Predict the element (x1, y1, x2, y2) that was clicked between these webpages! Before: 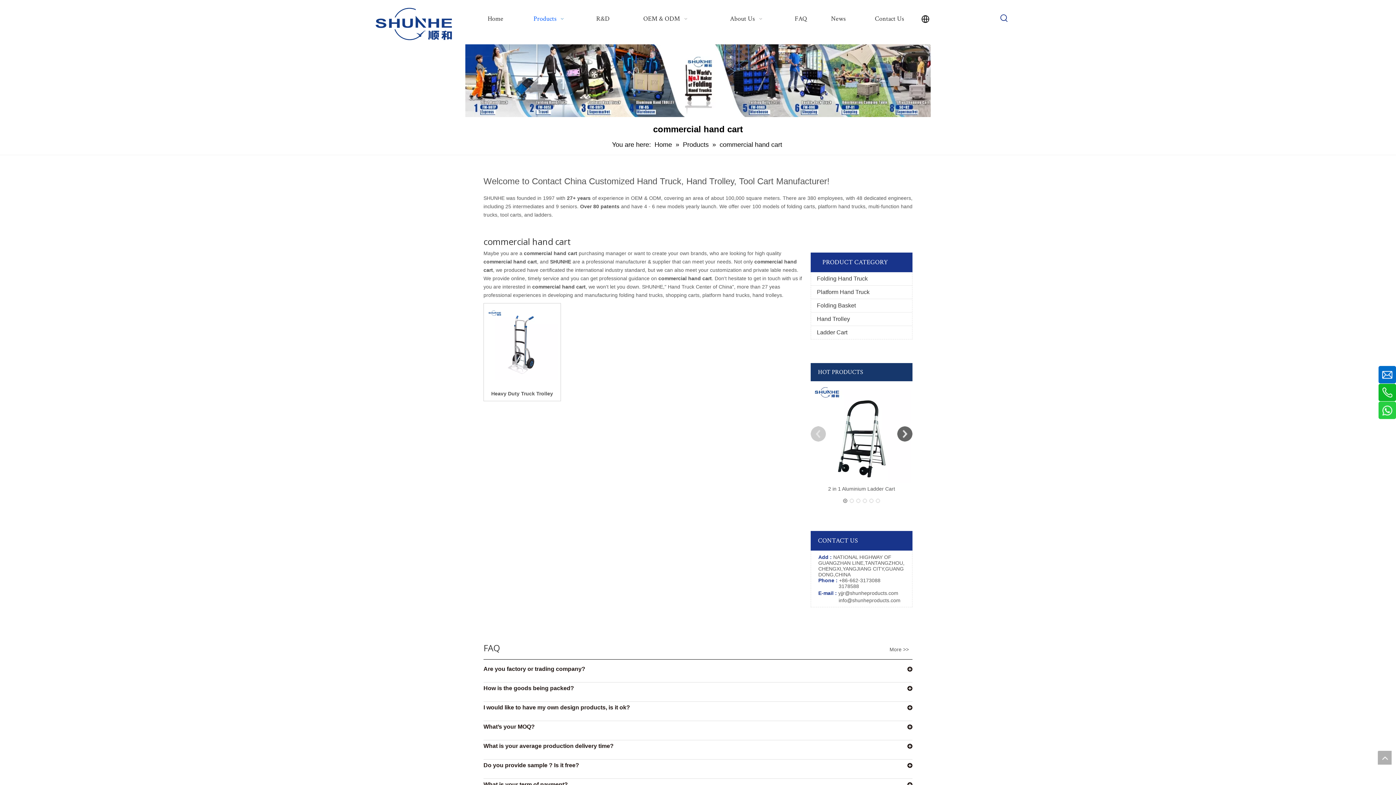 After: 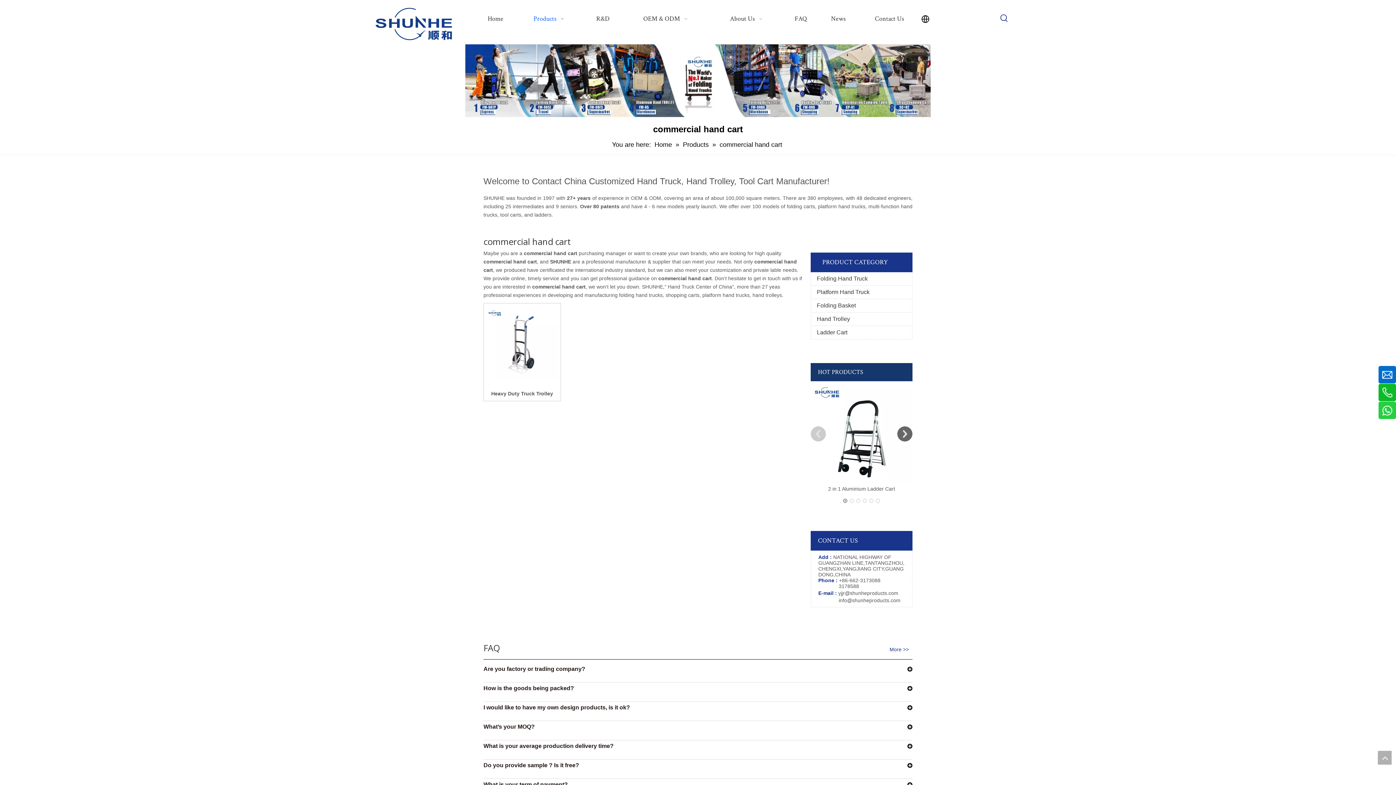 Action: bbox: (889, 647, 909, 652) label: More >>